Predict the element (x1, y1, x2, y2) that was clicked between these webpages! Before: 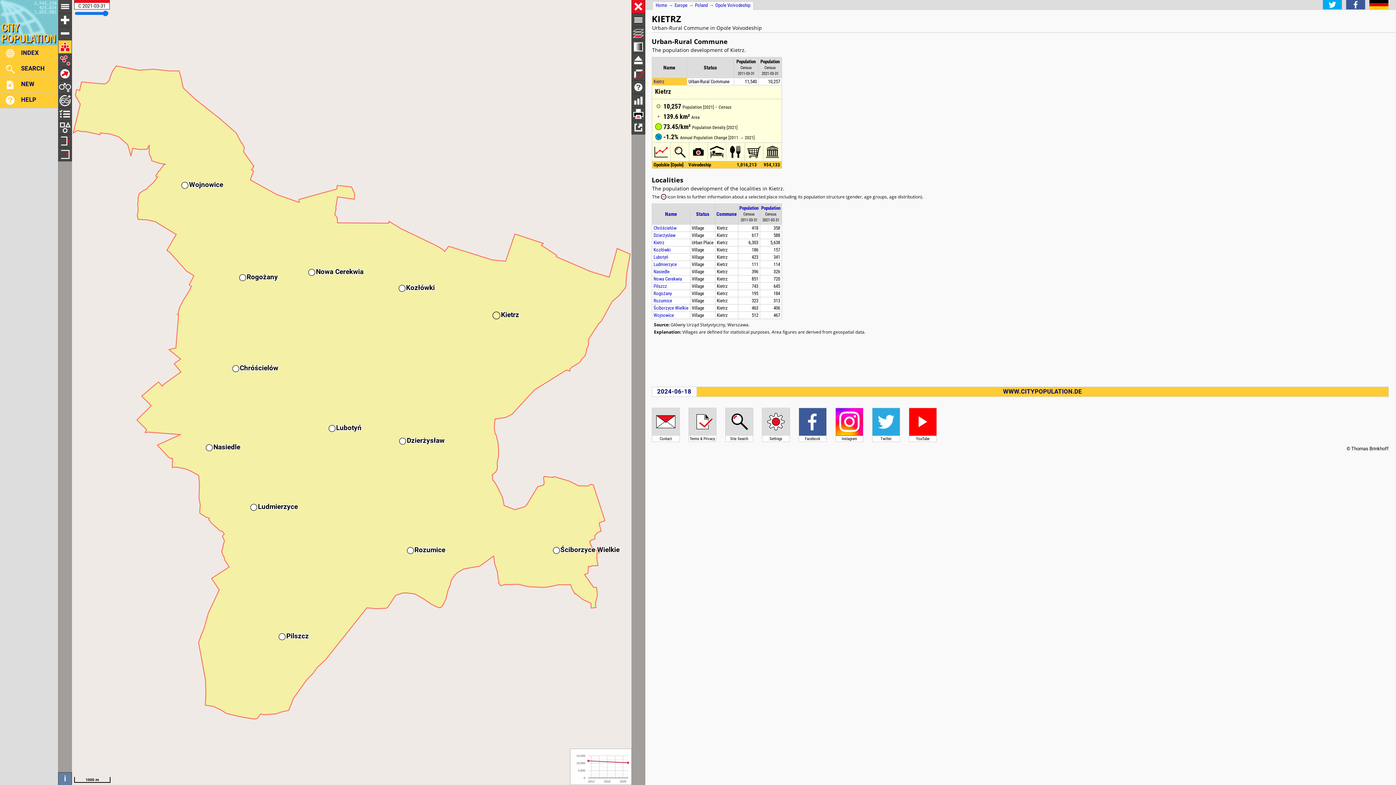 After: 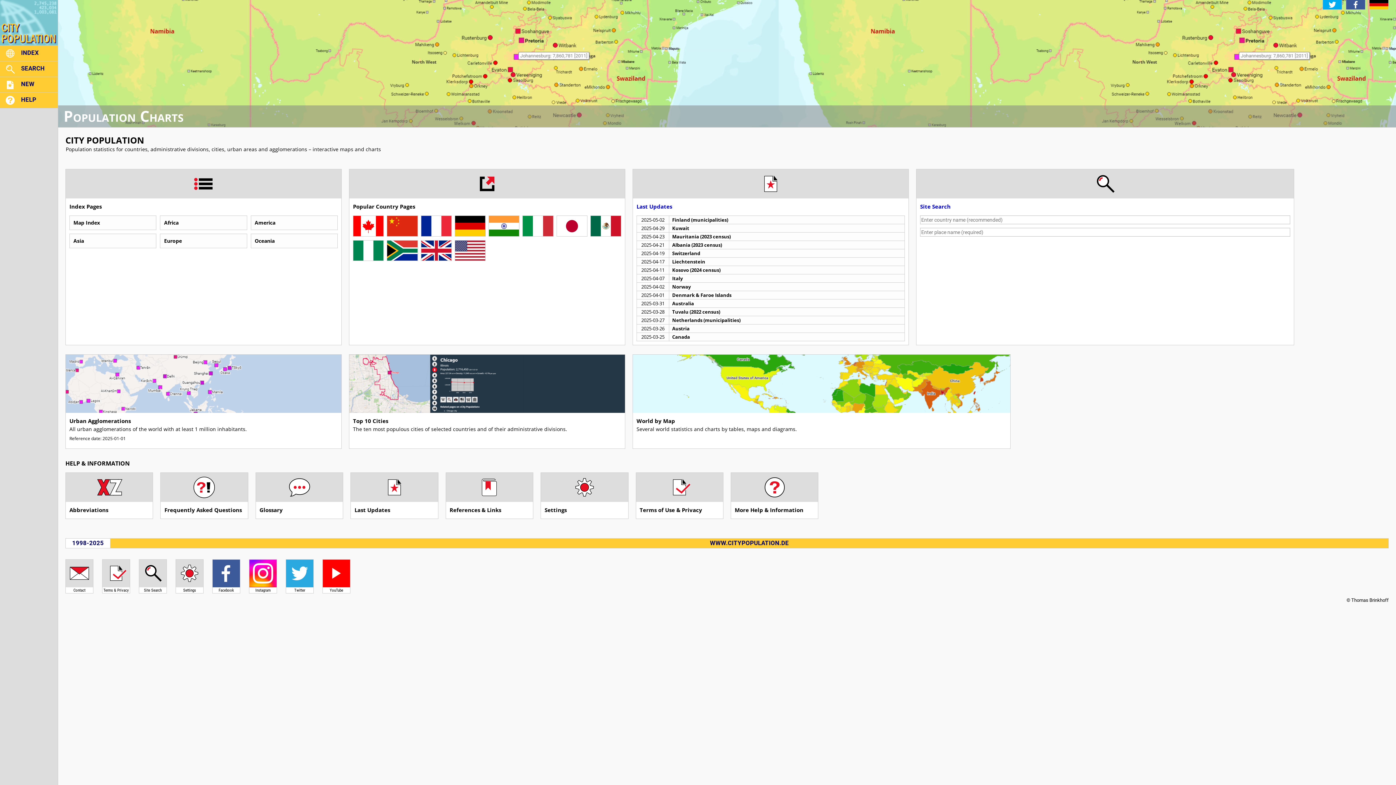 Action: bbox: (655, 2, 667, 8) label: Home